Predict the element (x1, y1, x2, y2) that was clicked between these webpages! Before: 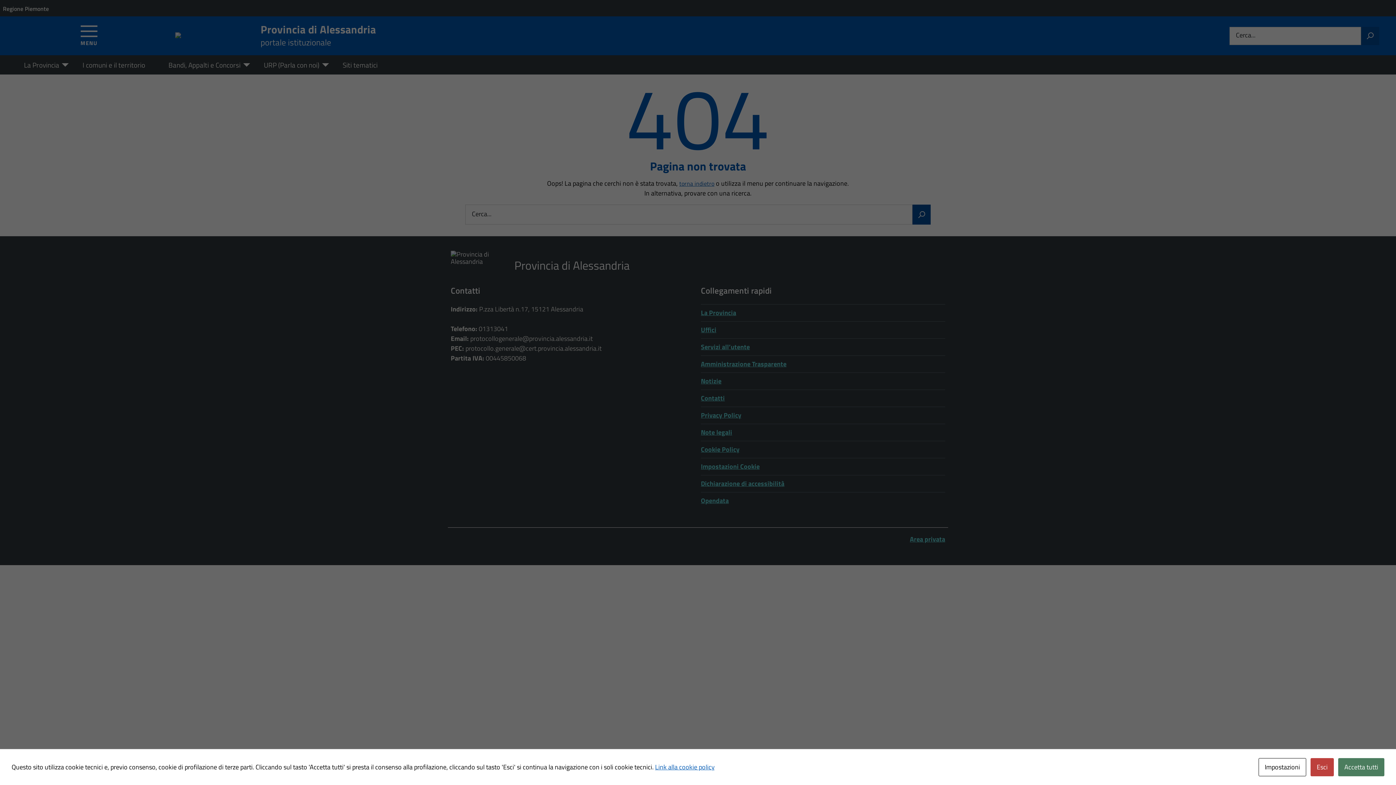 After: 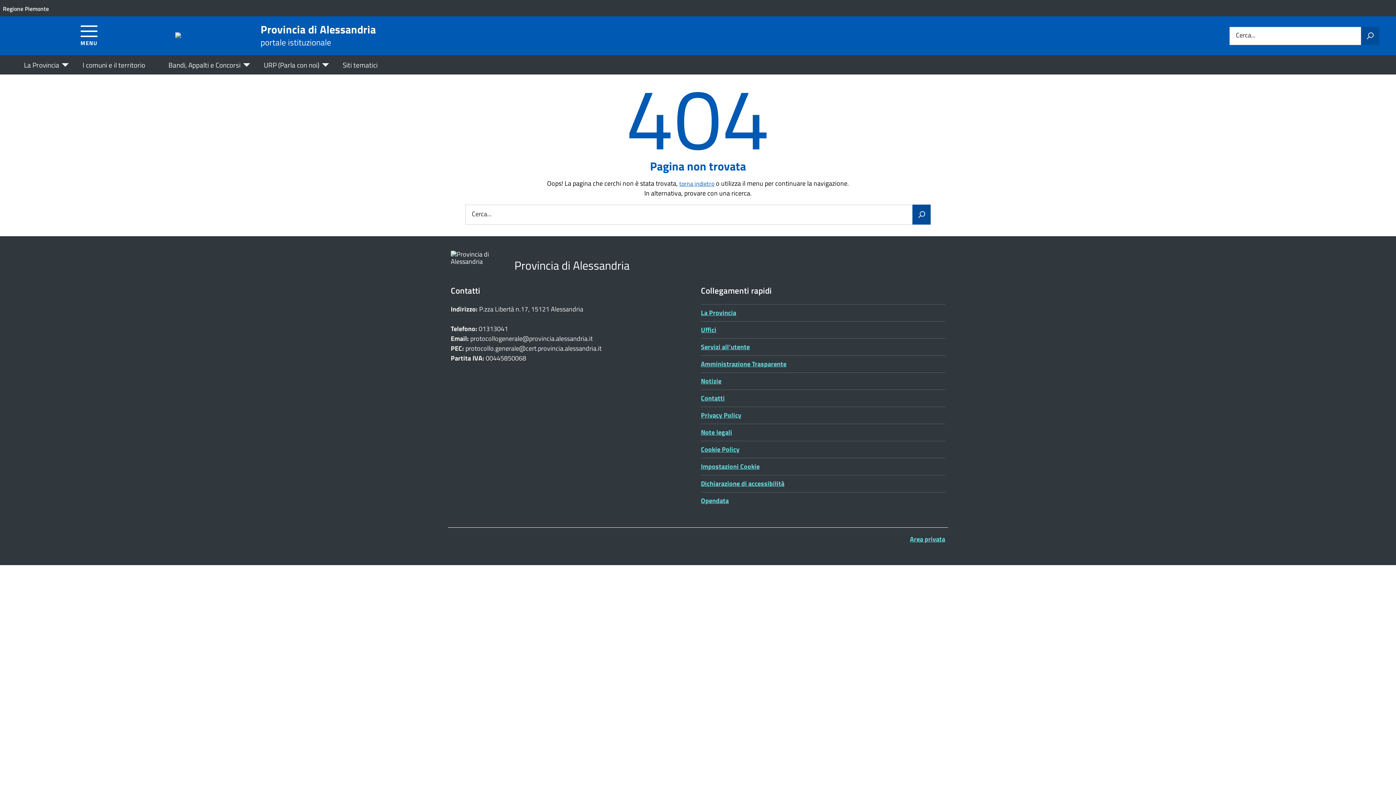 Action: bbox: (1310, 758, 1334, 776) label: Esci